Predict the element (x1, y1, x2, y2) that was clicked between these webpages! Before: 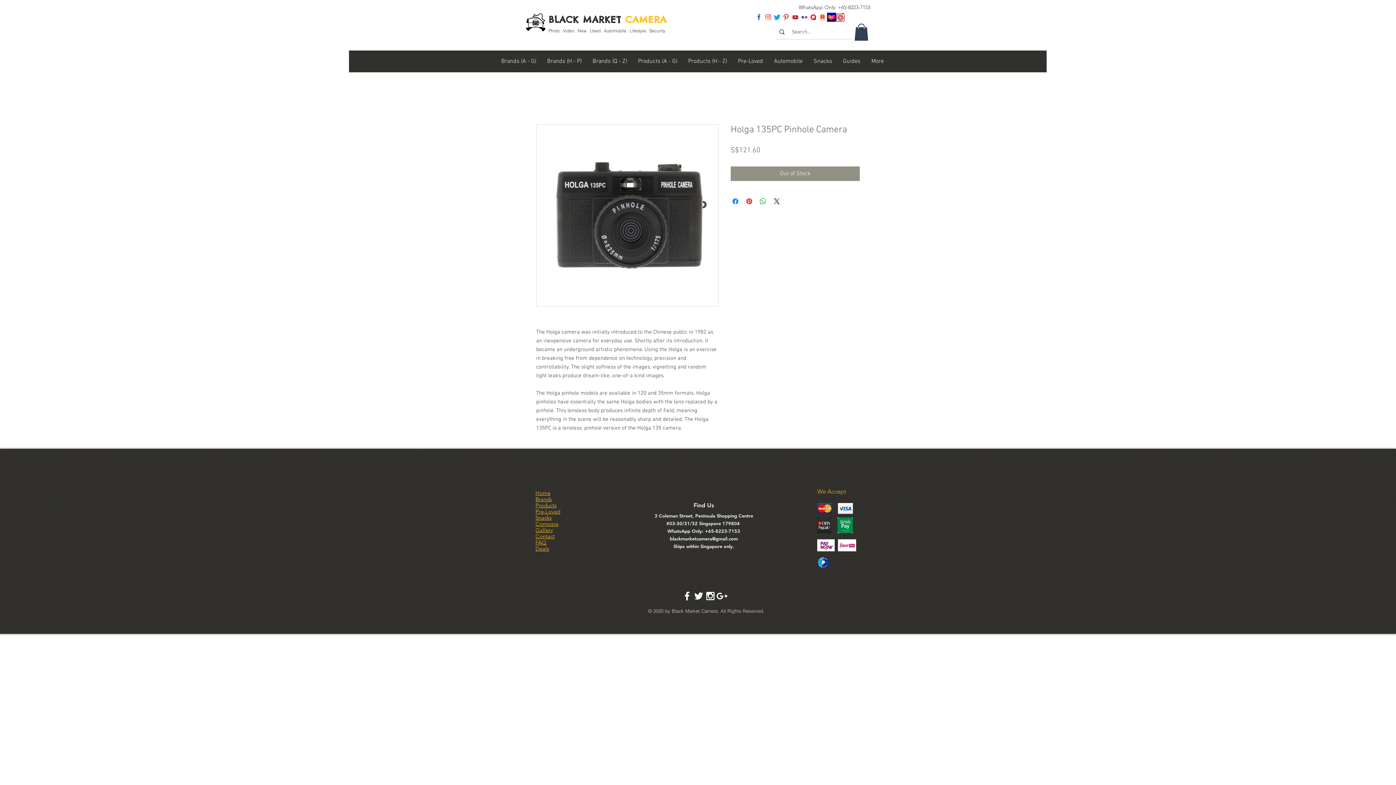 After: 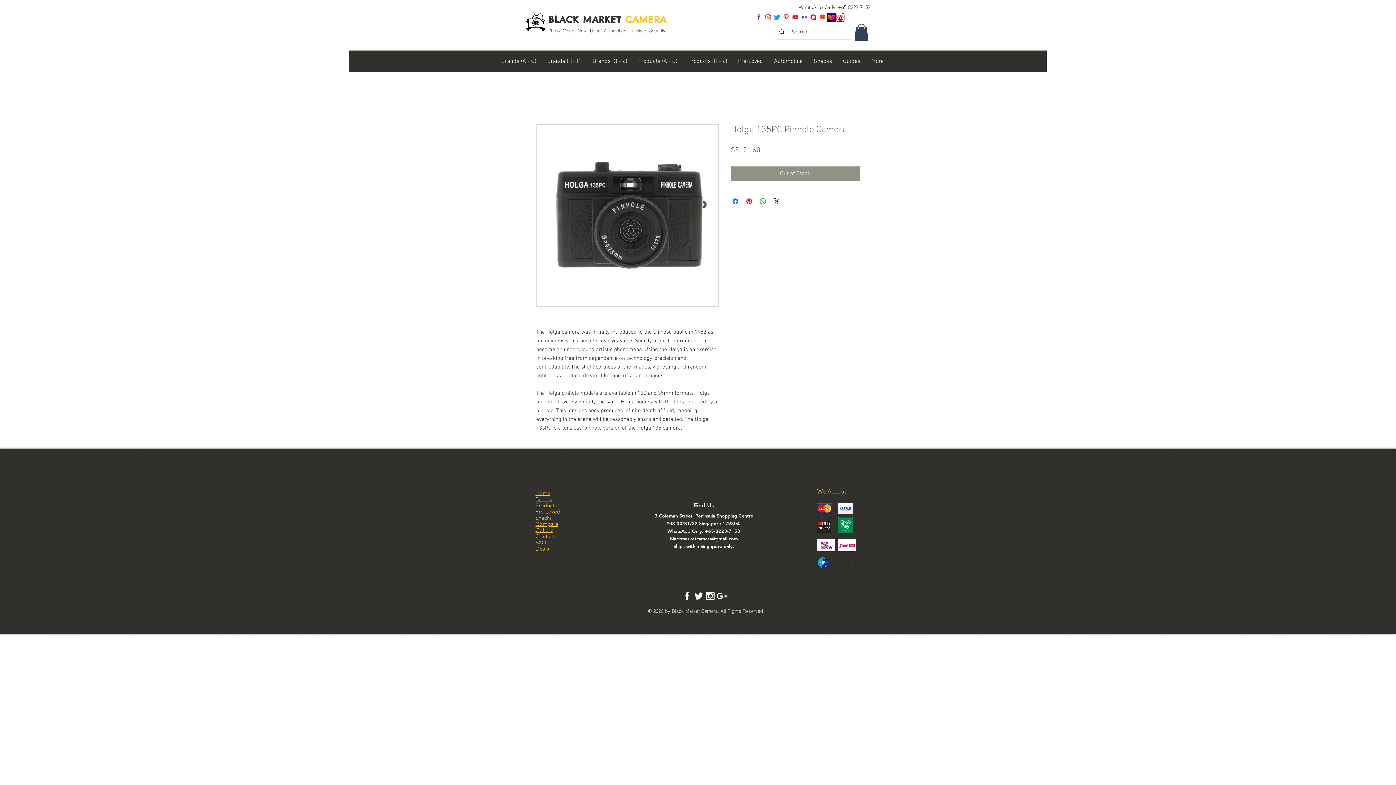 Action: bbox: (854, 23, 868, 40)